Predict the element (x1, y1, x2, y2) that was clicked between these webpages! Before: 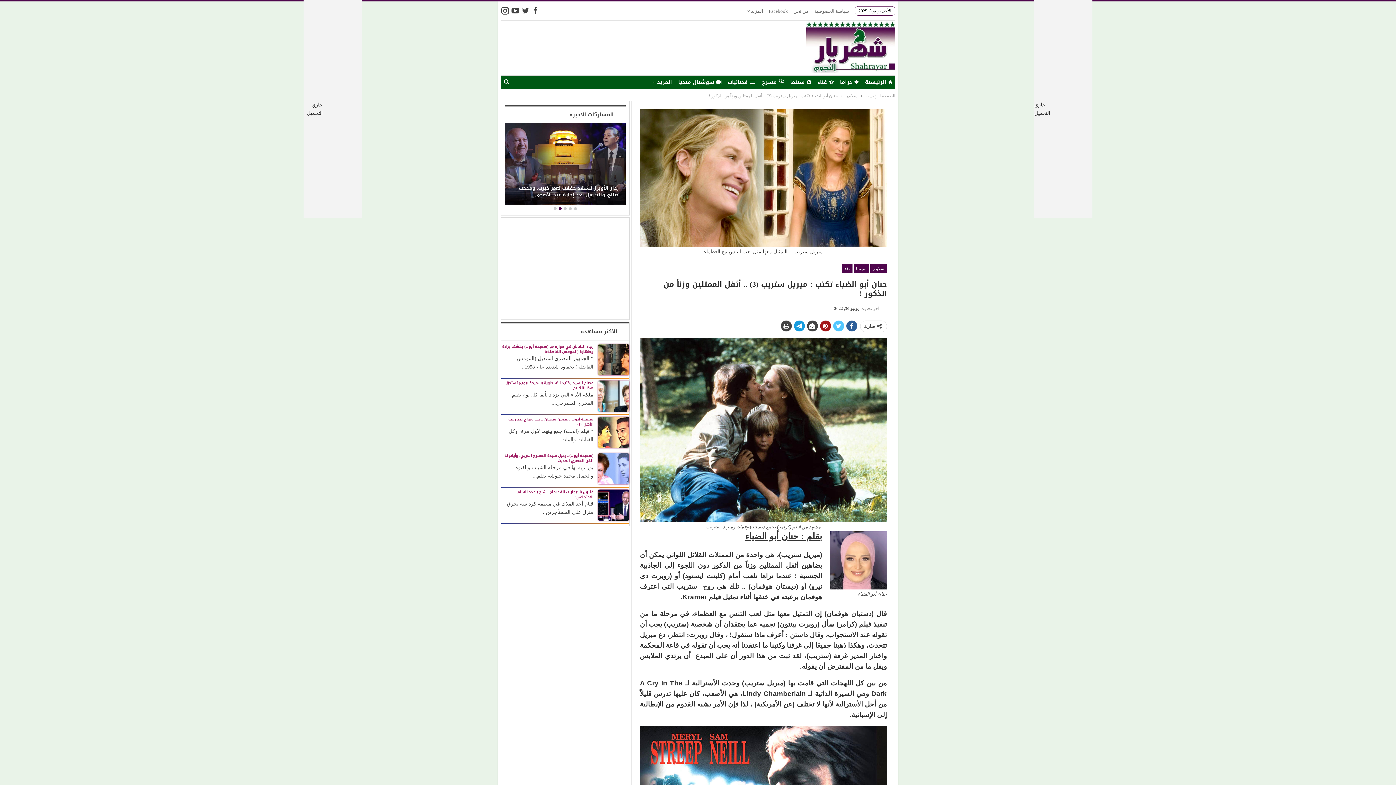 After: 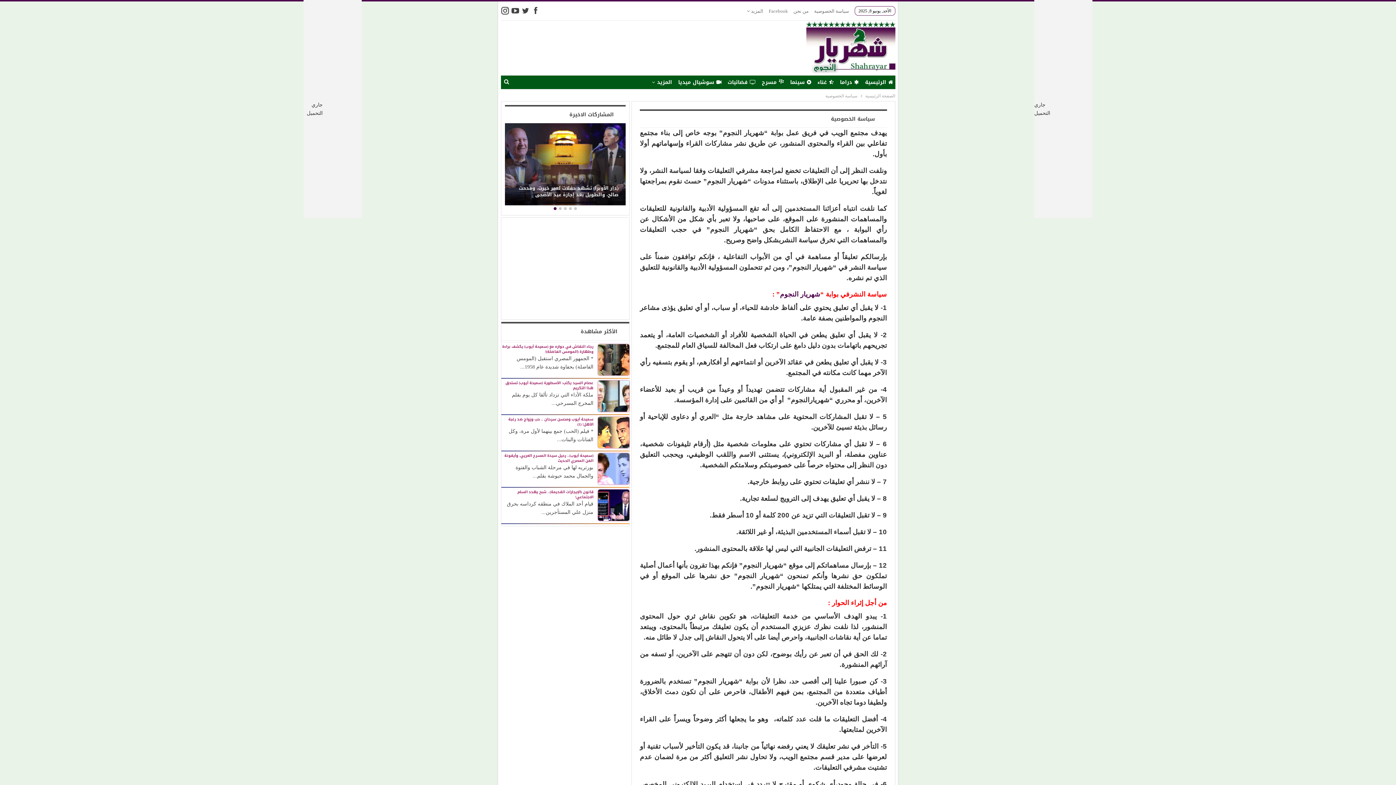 Action: label: سياسة الخصوصية bbox: (814, 8, 849, 13)